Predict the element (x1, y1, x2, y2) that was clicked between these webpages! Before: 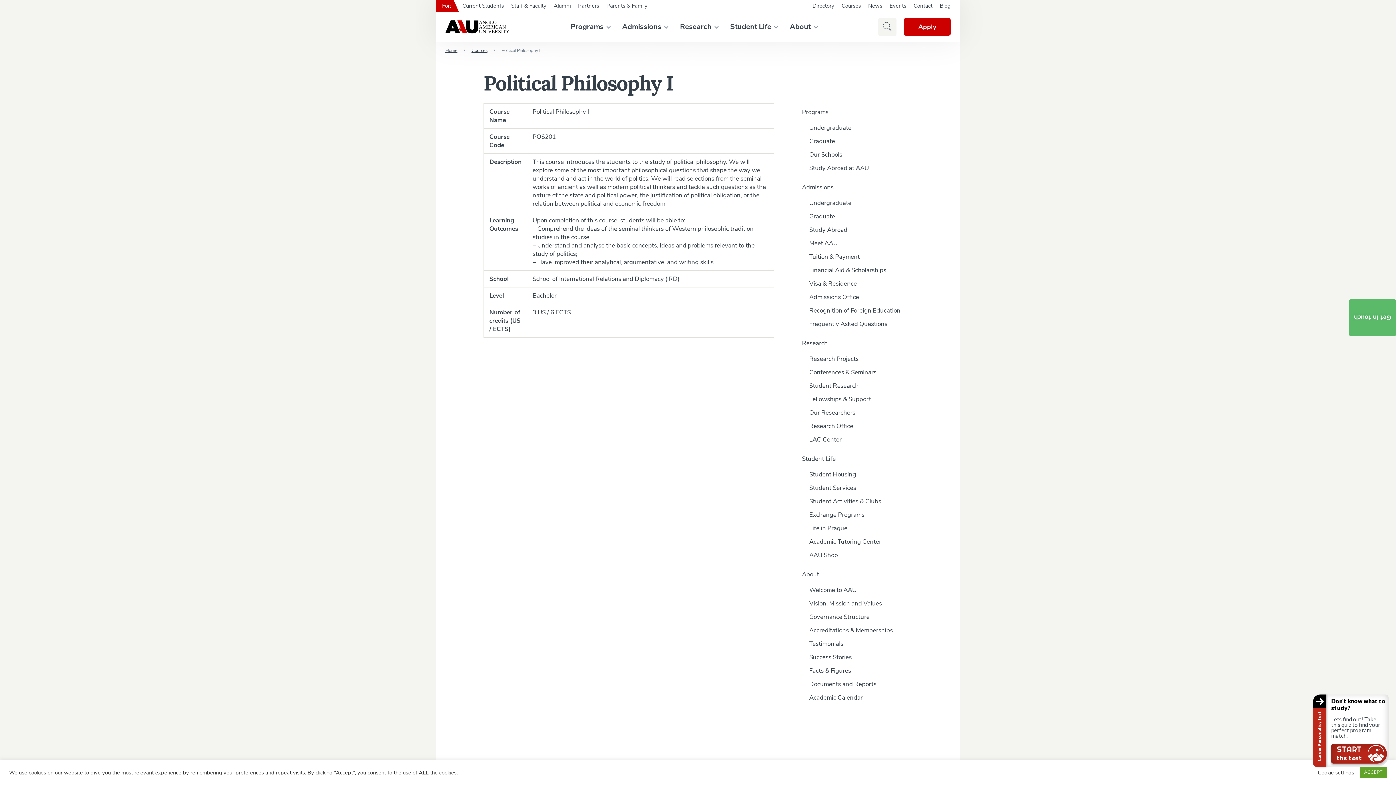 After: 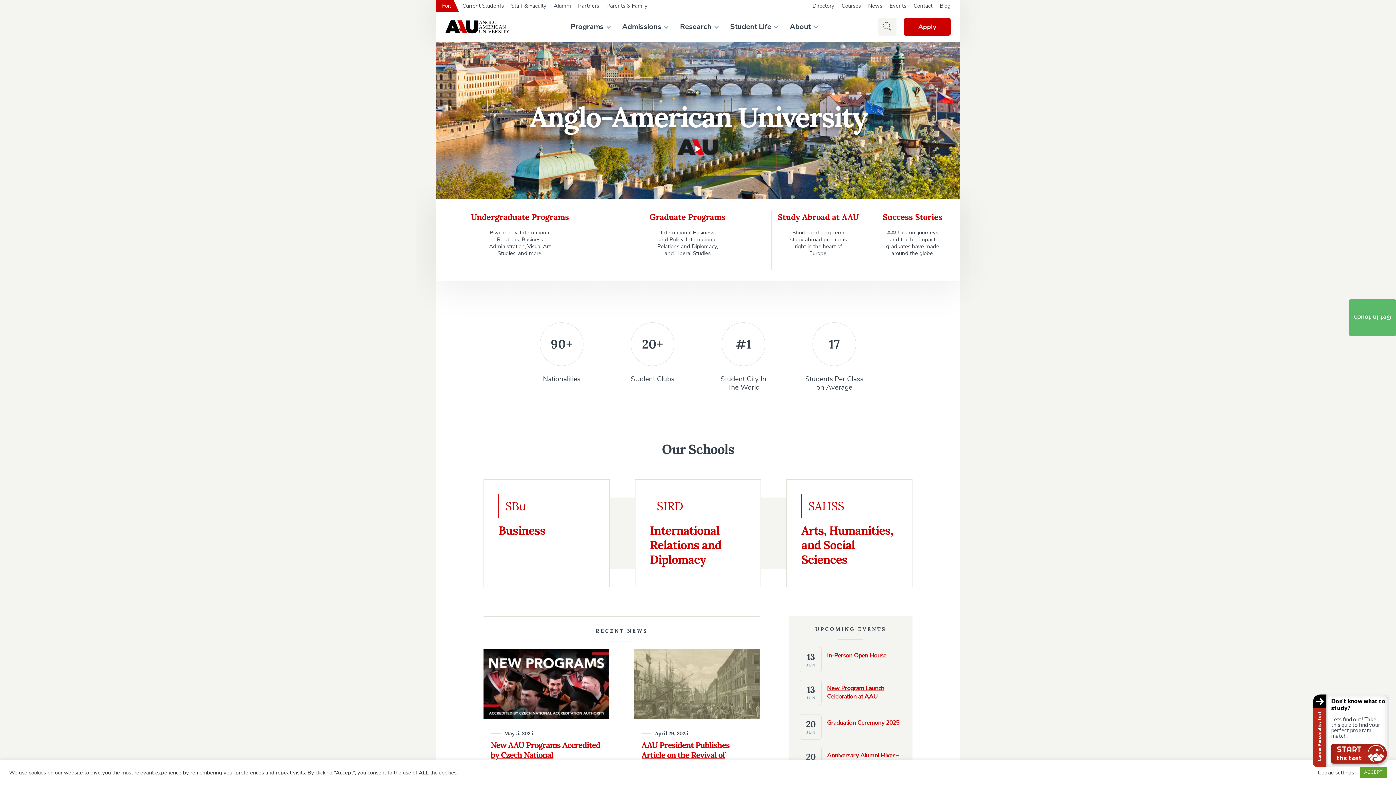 Action: label: Anglo-American University in Prague bbox: (445, 20, 509, 33)